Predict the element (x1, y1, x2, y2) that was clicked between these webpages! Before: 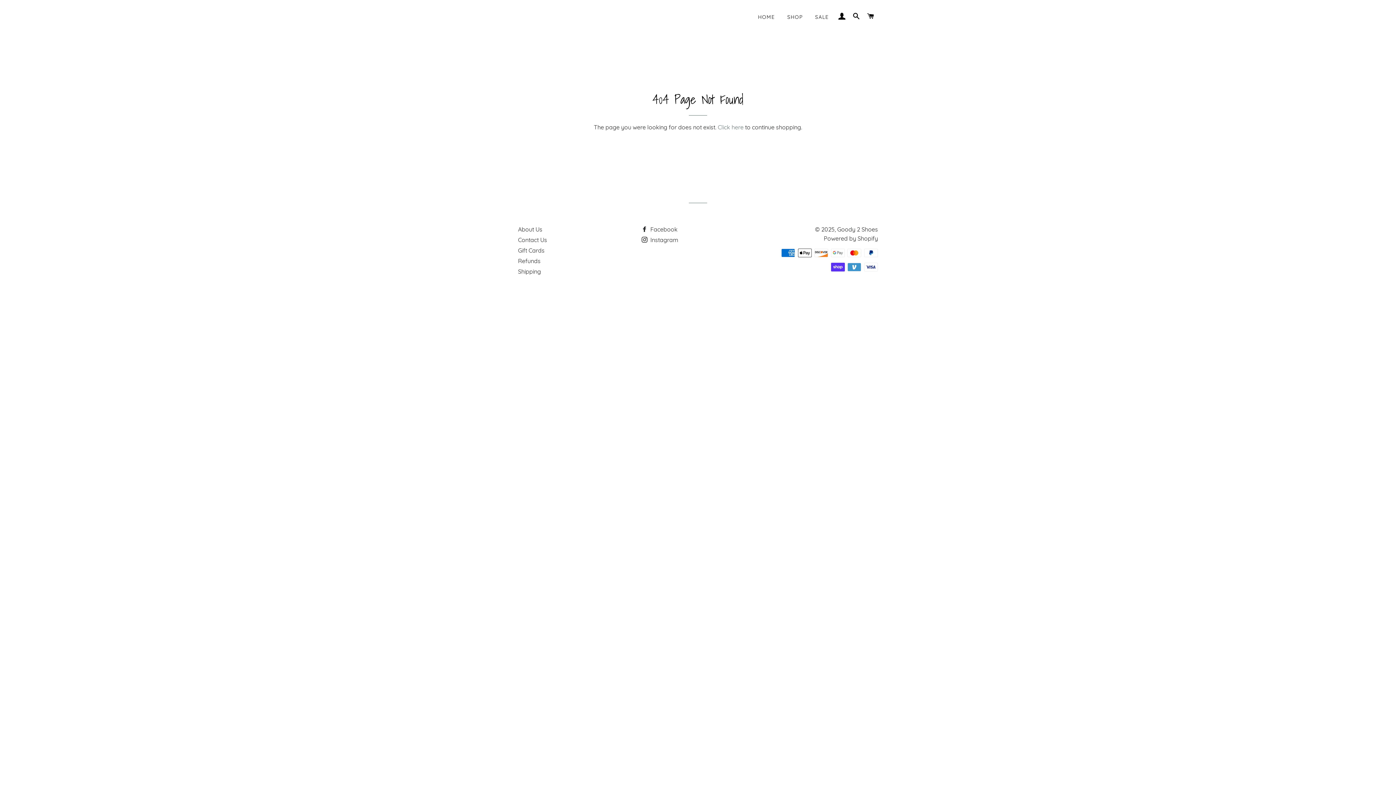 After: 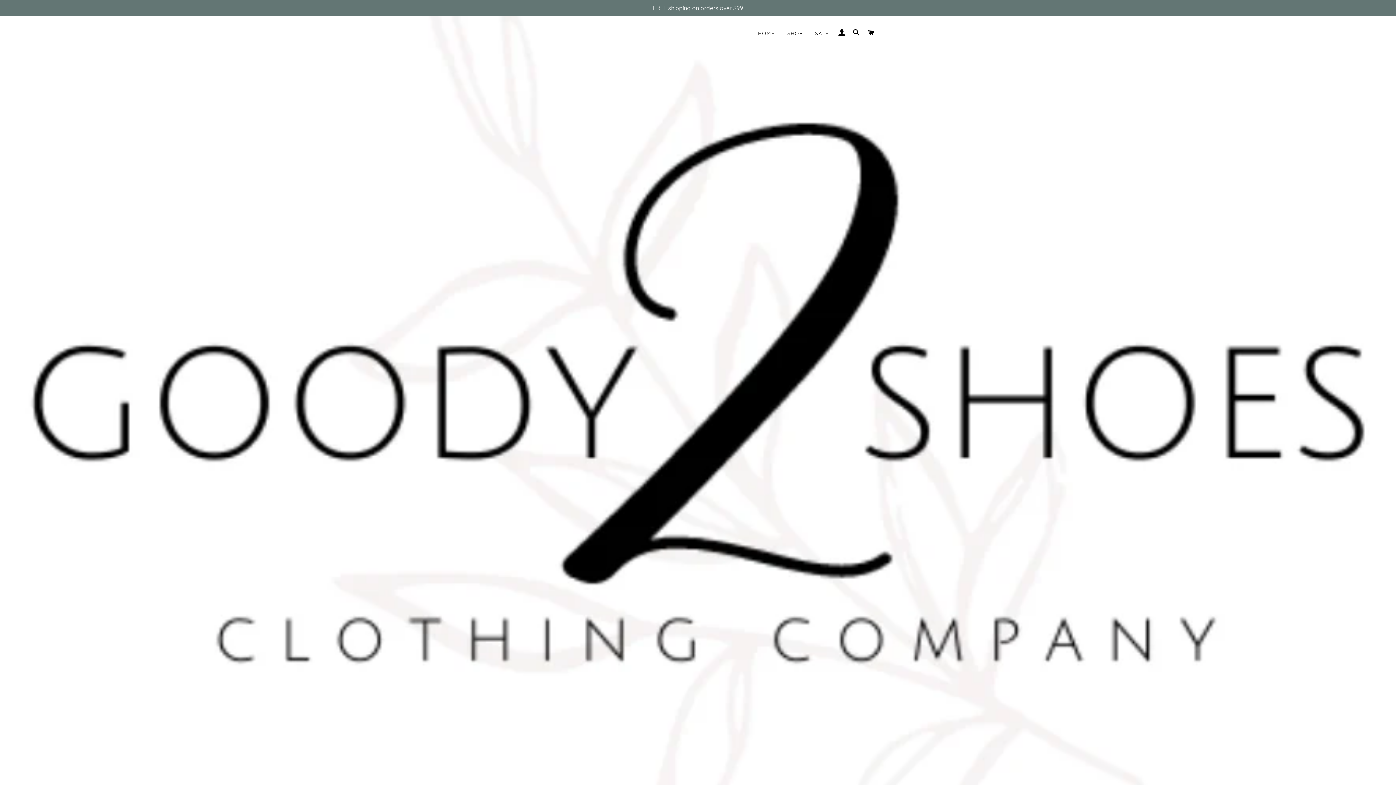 Action: label: Click here bbox: (718, 123, 743, 130)